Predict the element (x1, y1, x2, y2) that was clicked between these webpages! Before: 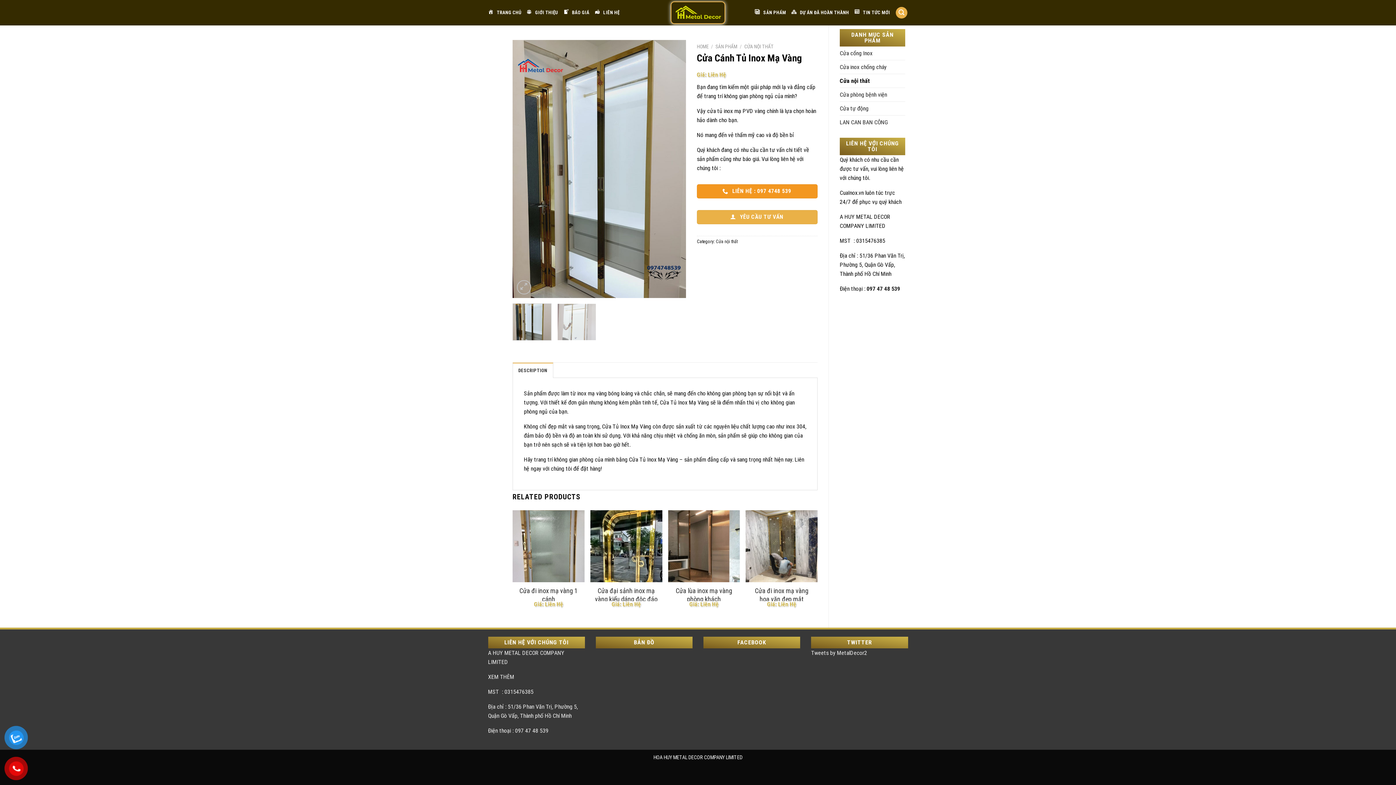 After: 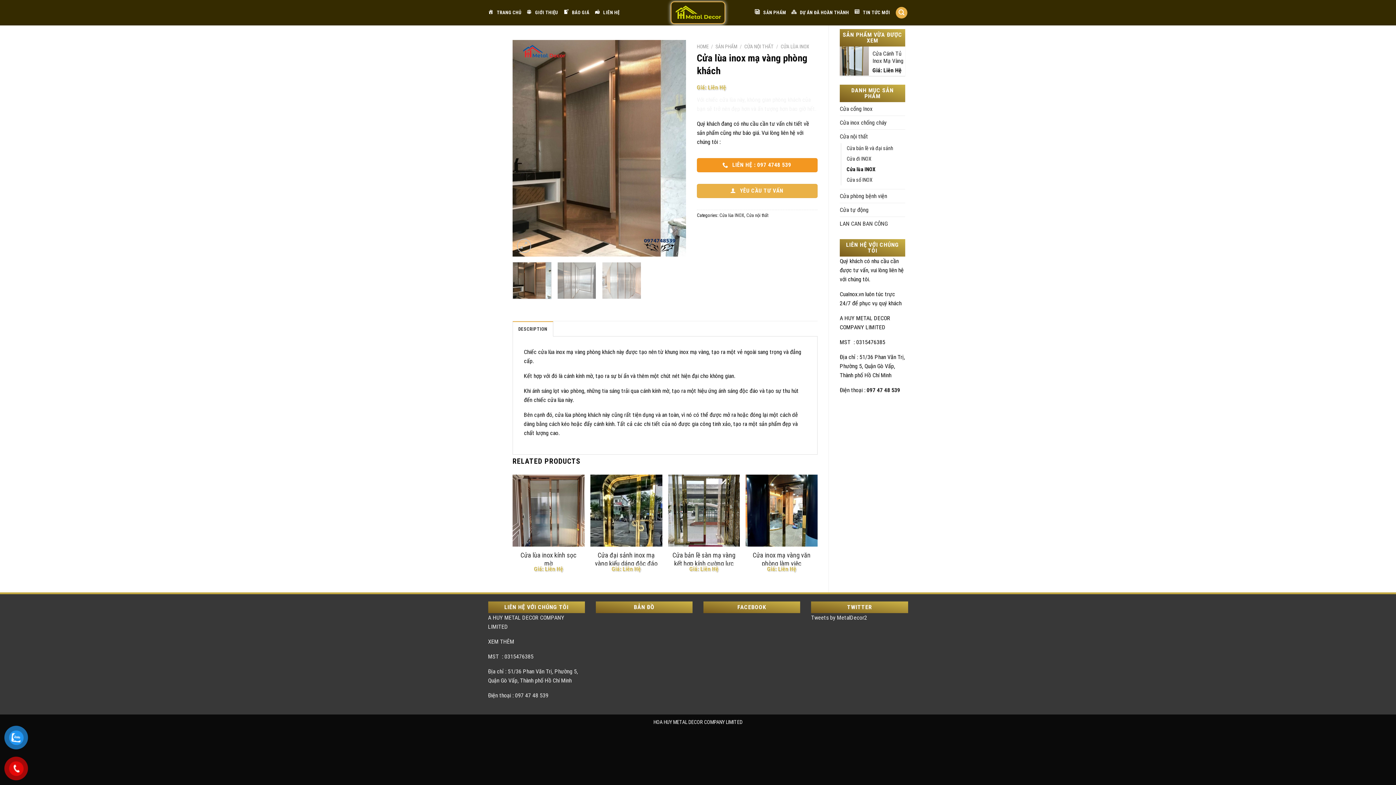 Action: label: Cửa lùa inox mạ vàng phòng khách bbox: (671, 586, 736, 601)